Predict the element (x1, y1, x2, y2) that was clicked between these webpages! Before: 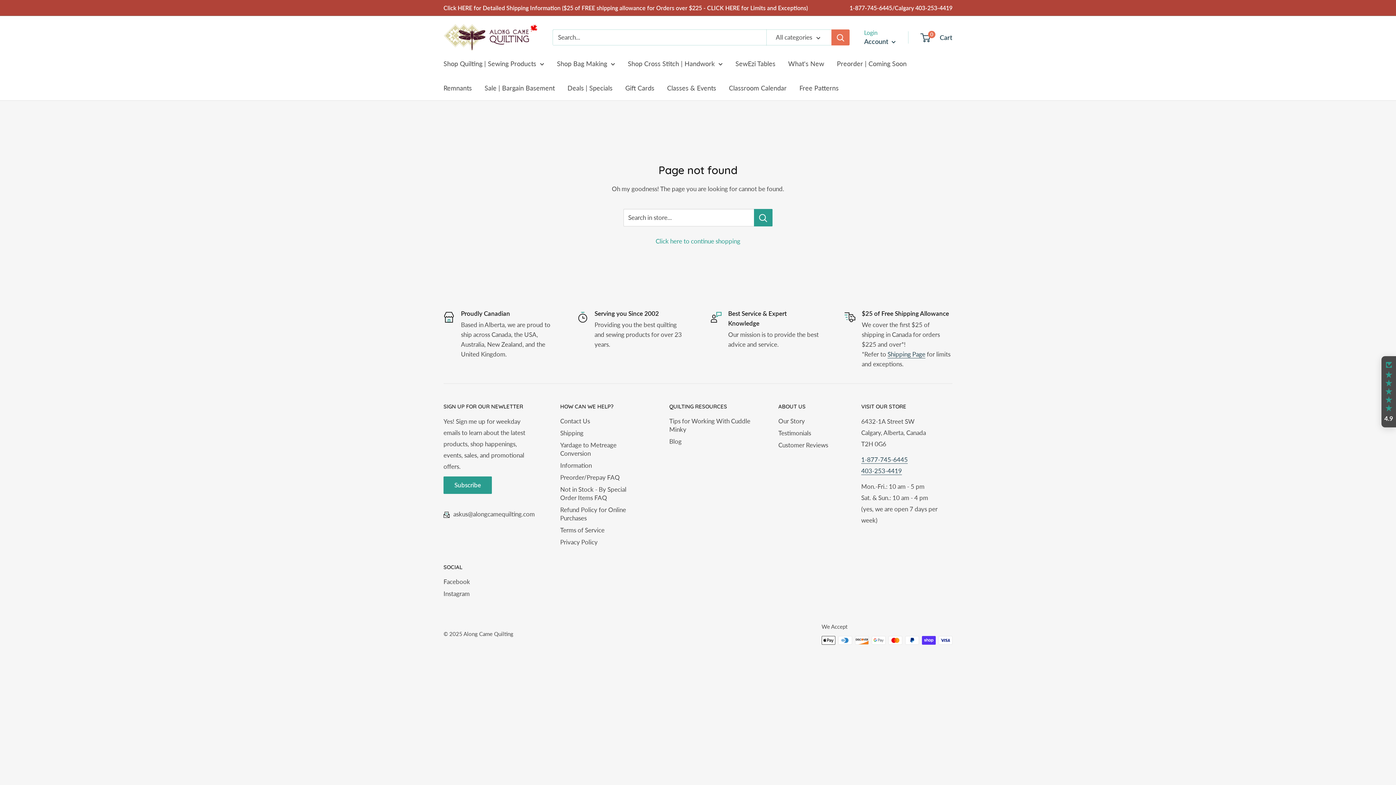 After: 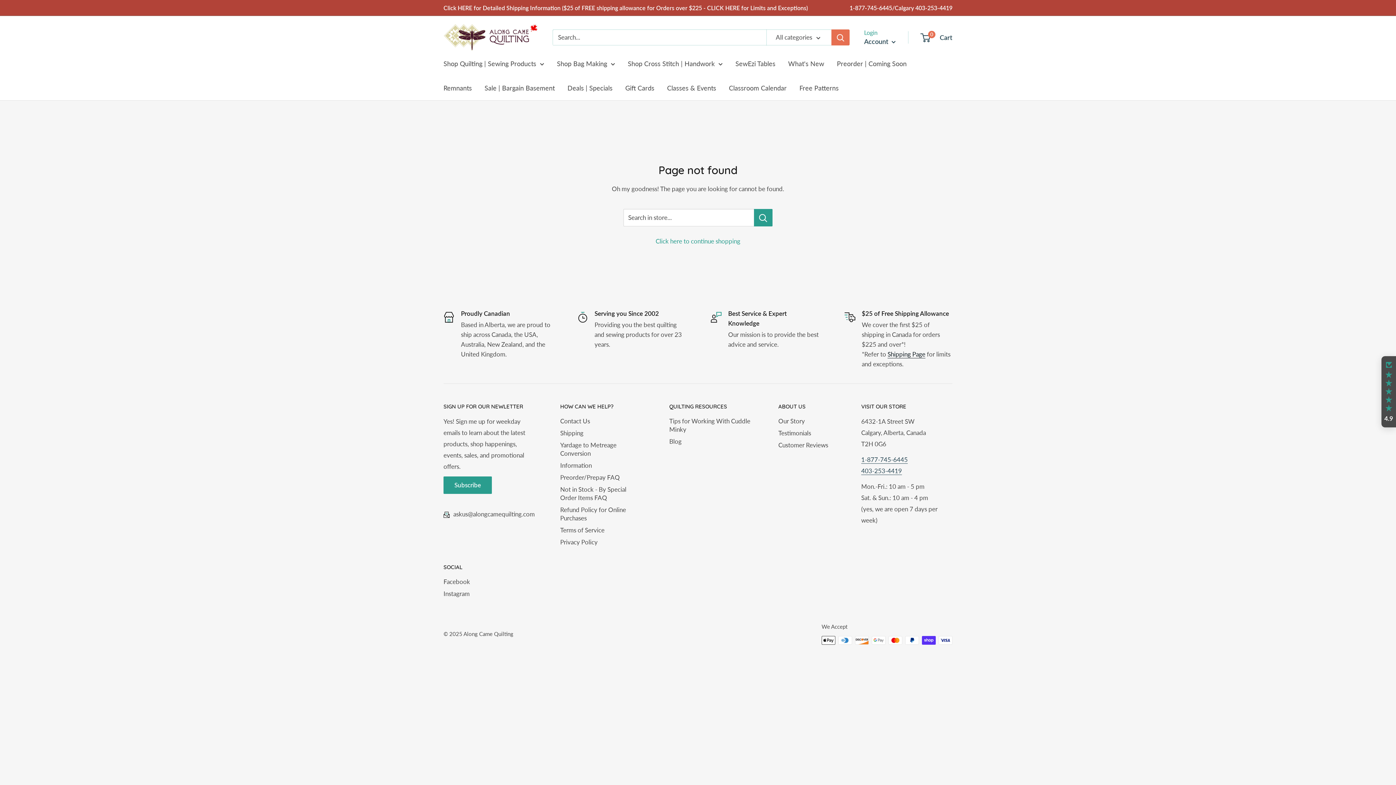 Action: bbox: (887, 350, 925, 358) label: Shipping Page